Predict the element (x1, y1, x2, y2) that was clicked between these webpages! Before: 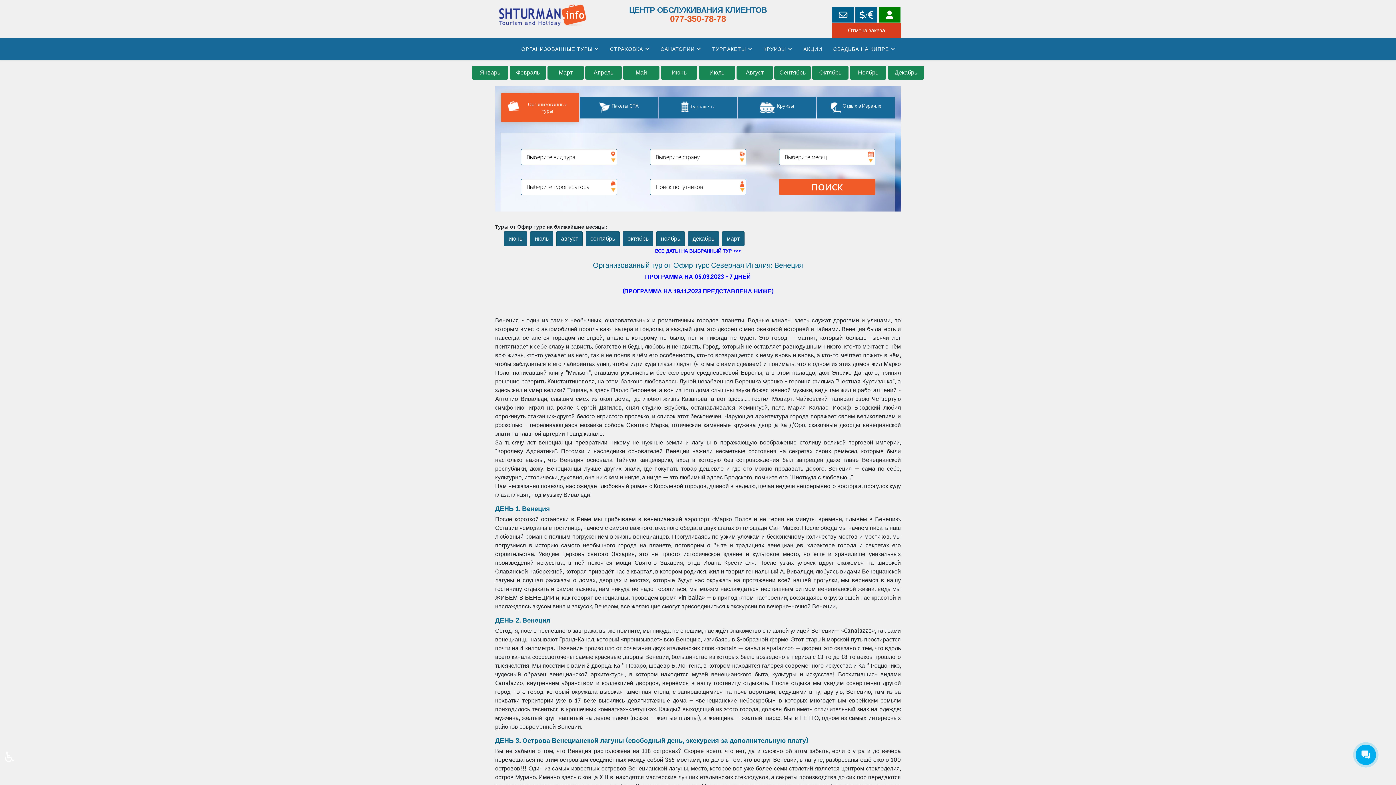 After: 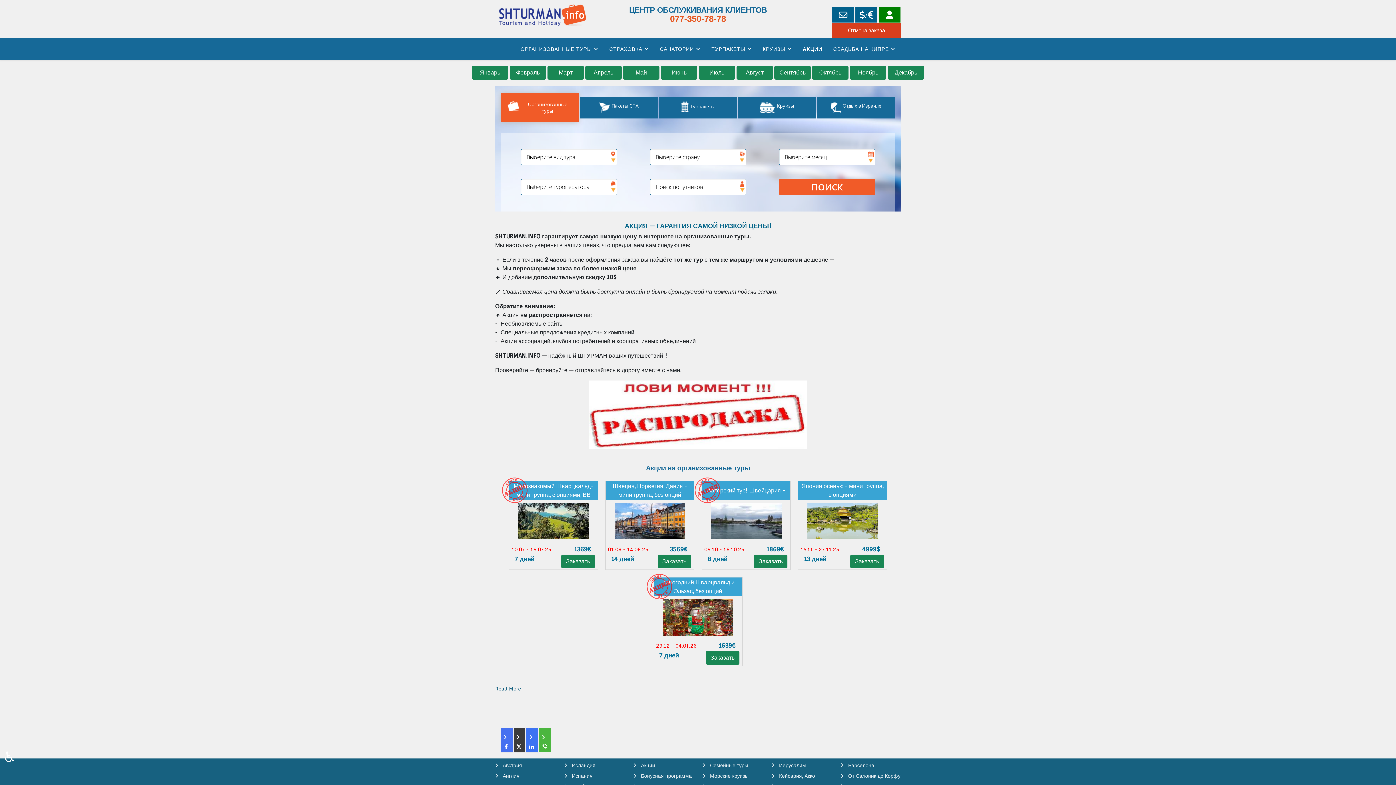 Action: label: АКЦИИ bbox: (798, 38, 828, 60)